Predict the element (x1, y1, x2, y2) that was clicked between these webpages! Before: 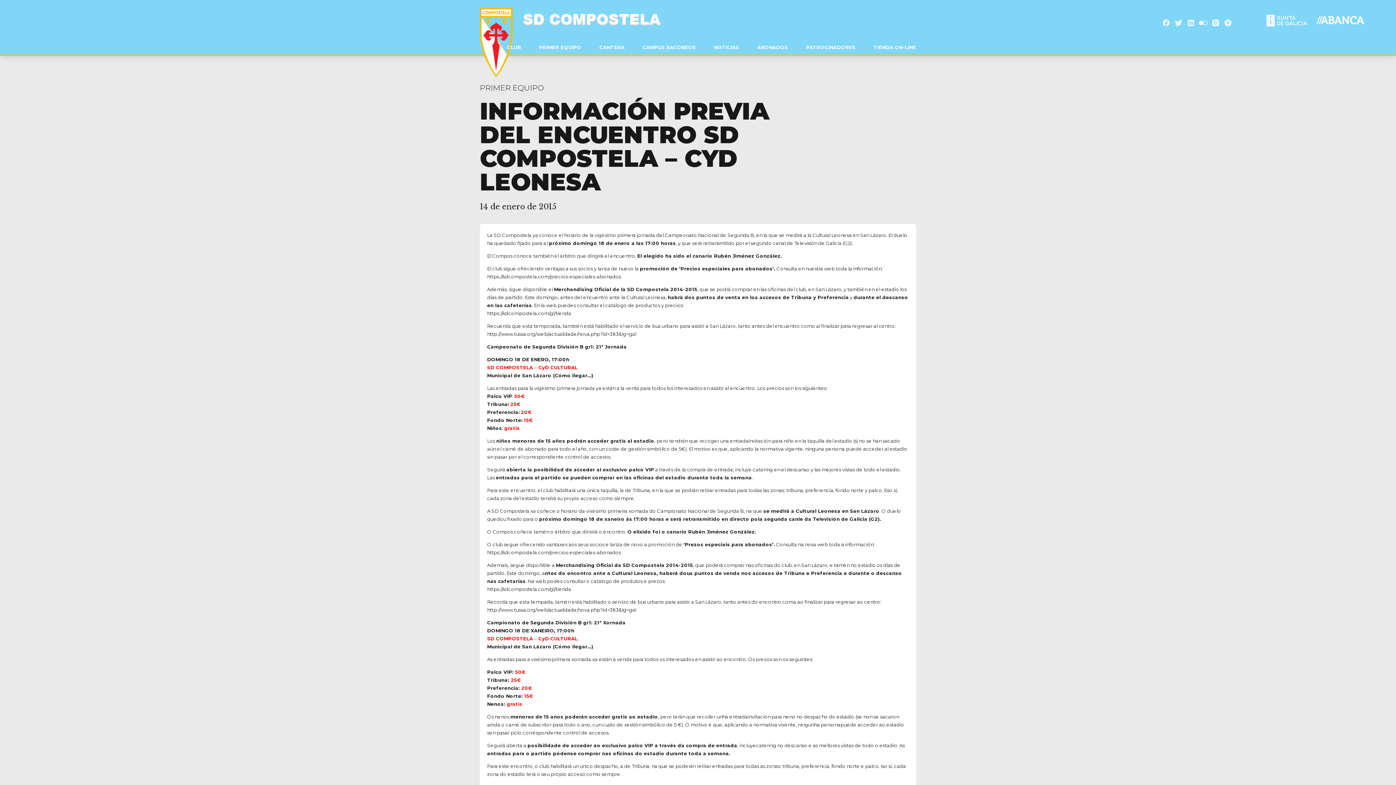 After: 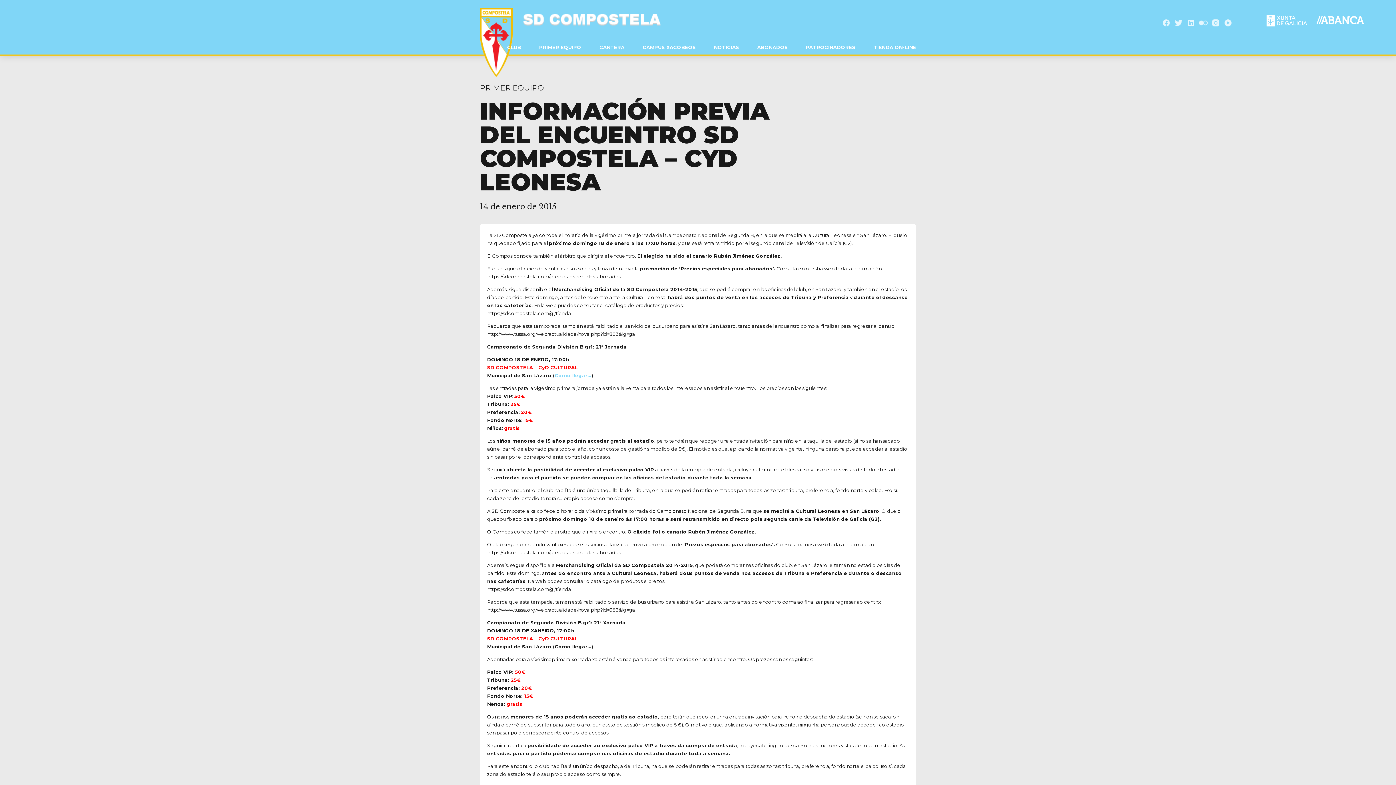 Action: bbox: (554, 372, 591, 378) label: Cómo llegar…